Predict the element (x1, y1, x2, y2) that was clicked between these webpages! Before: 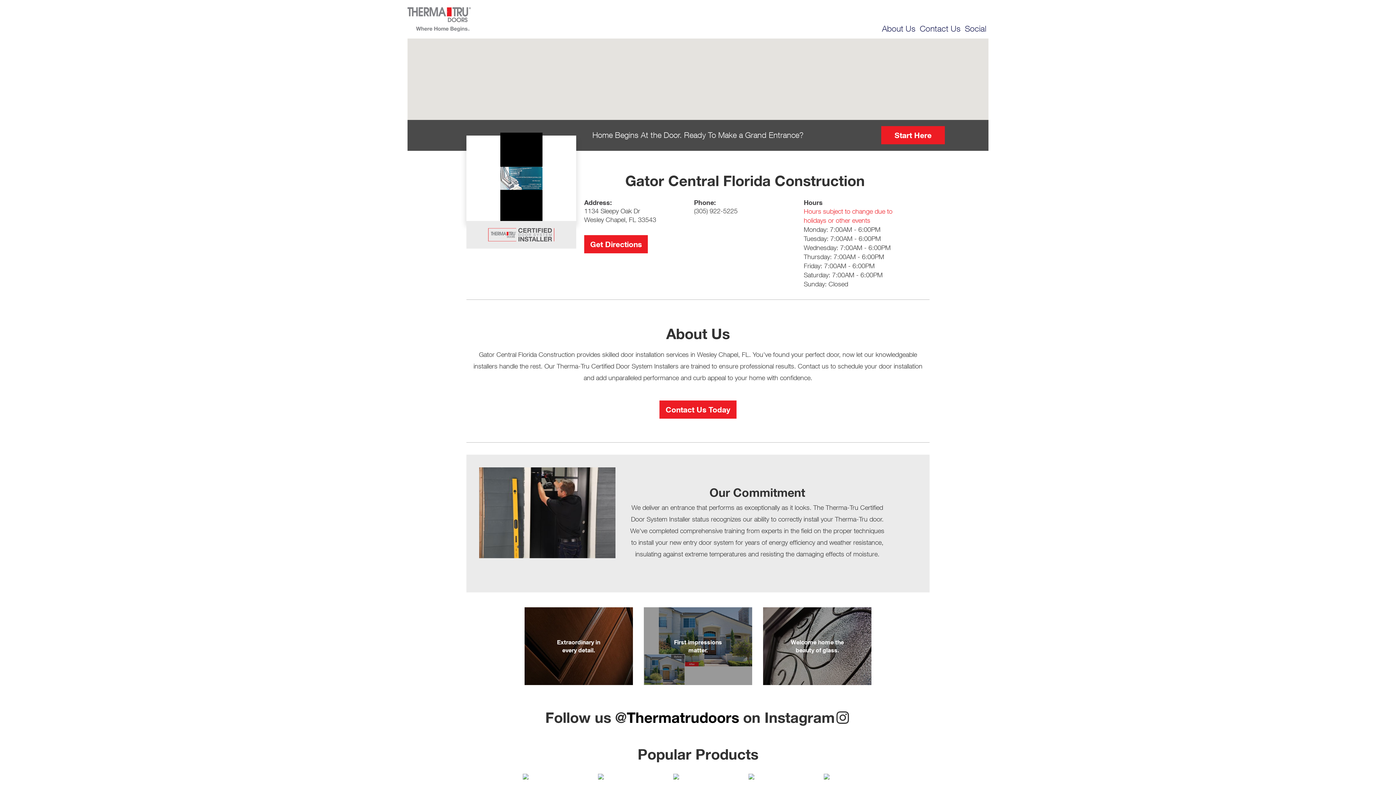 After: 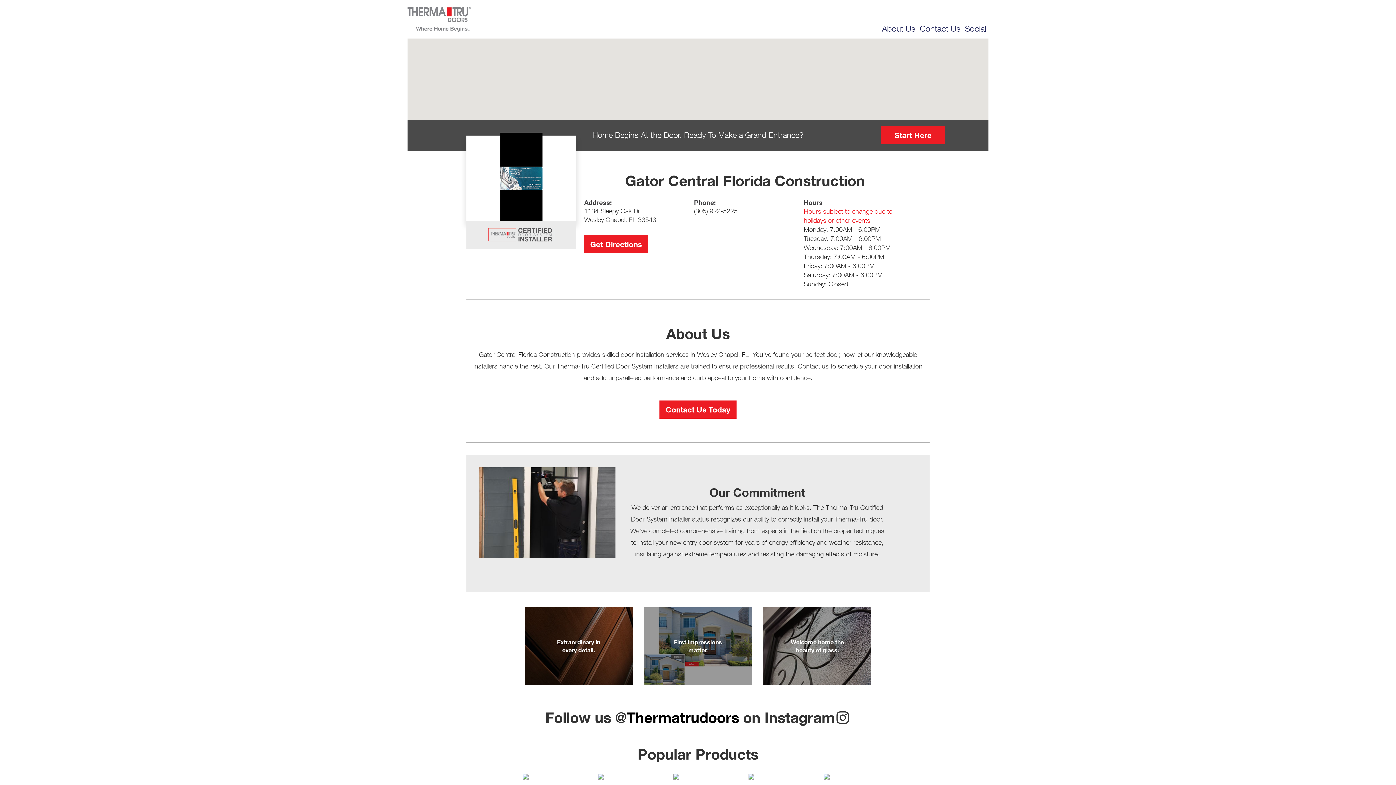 Action: bbox: (763, 607, 871, 685) label: Welcome home the beauty of glass.